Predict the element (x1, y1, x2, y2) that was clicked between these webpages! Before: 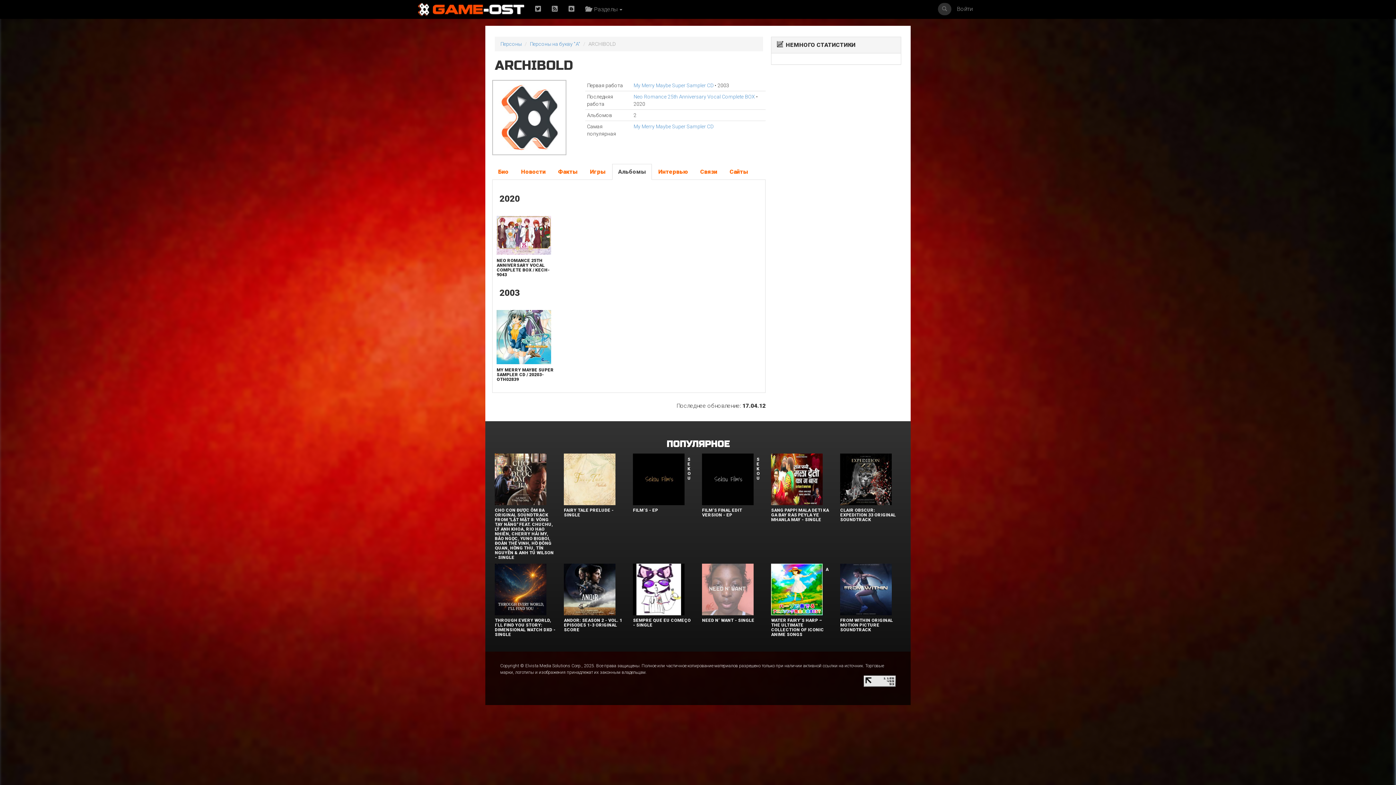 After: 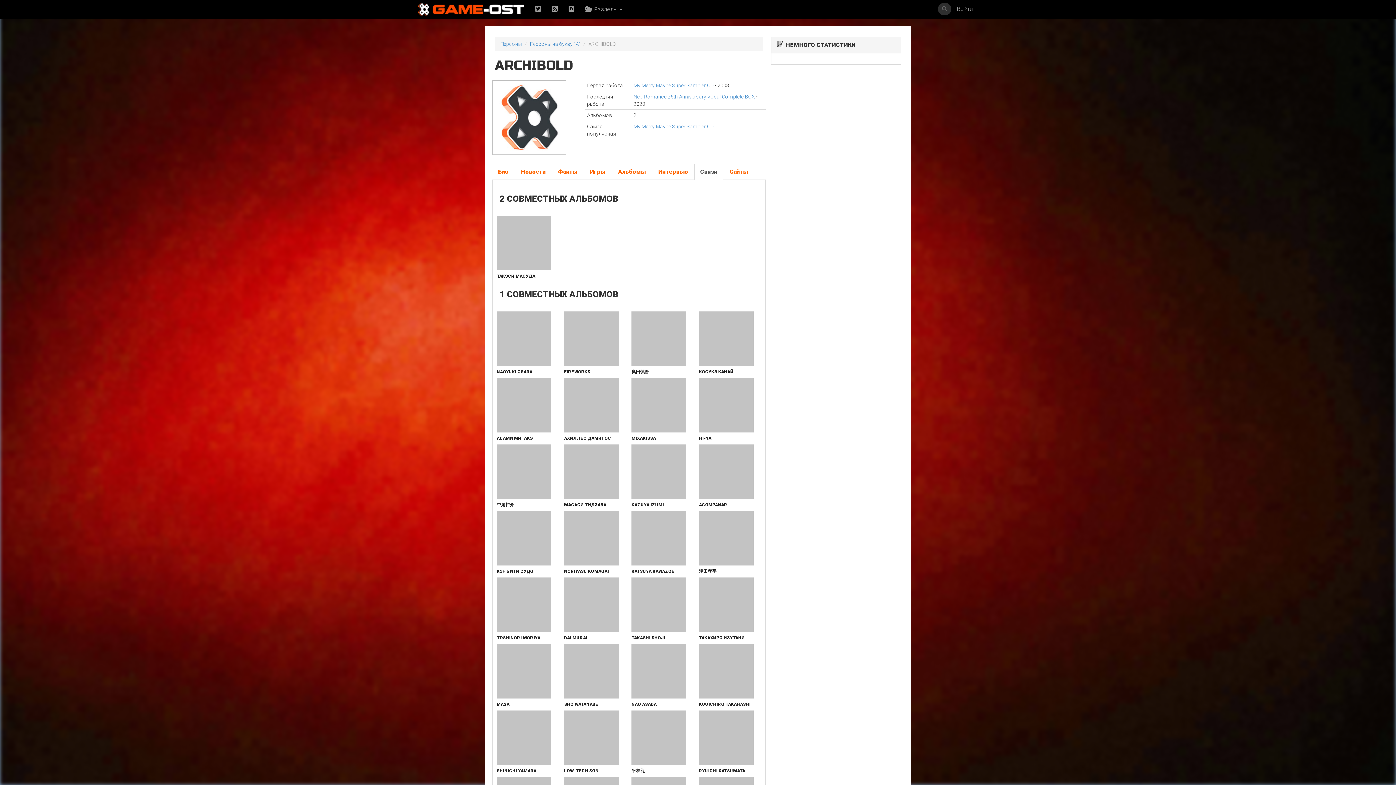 Action: bbox: (694, 164, 723, 180) label: Связи